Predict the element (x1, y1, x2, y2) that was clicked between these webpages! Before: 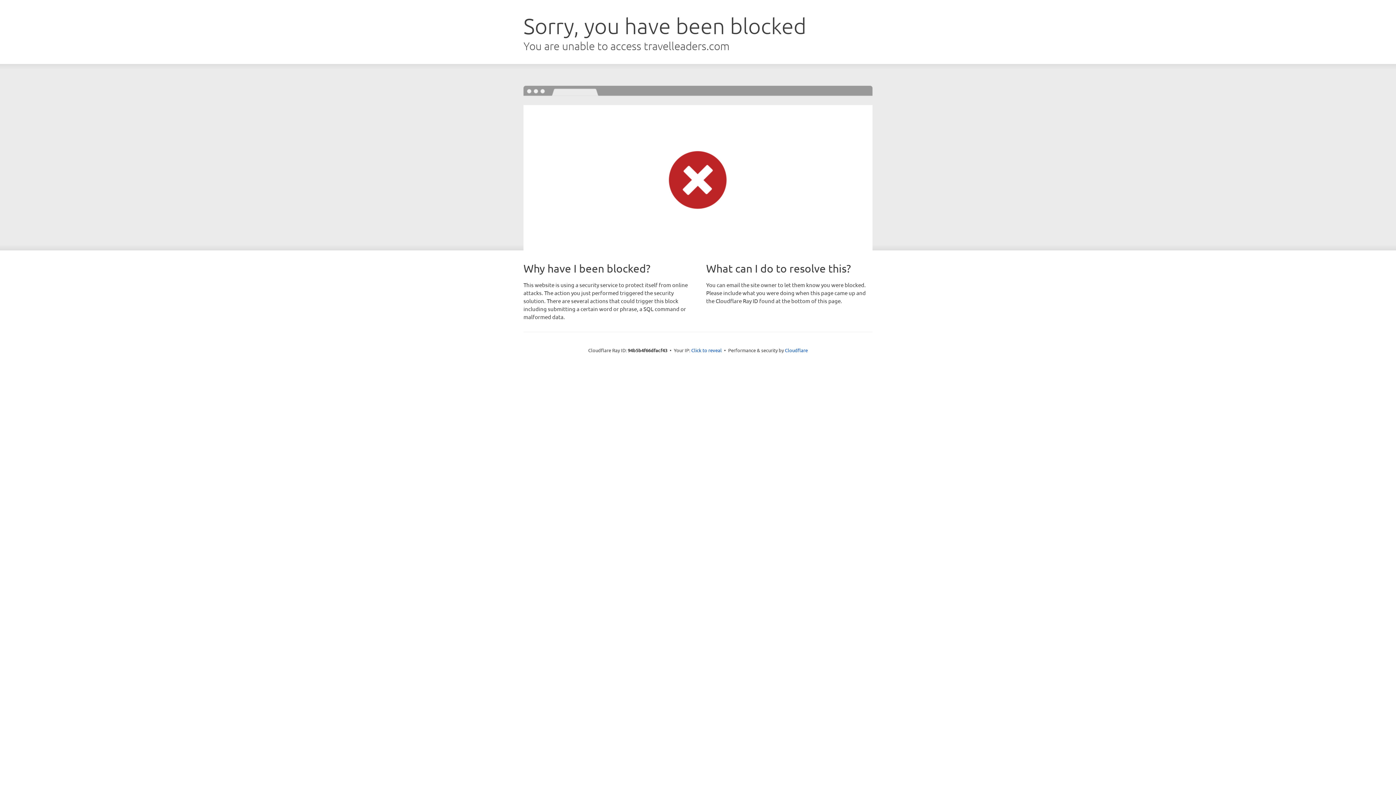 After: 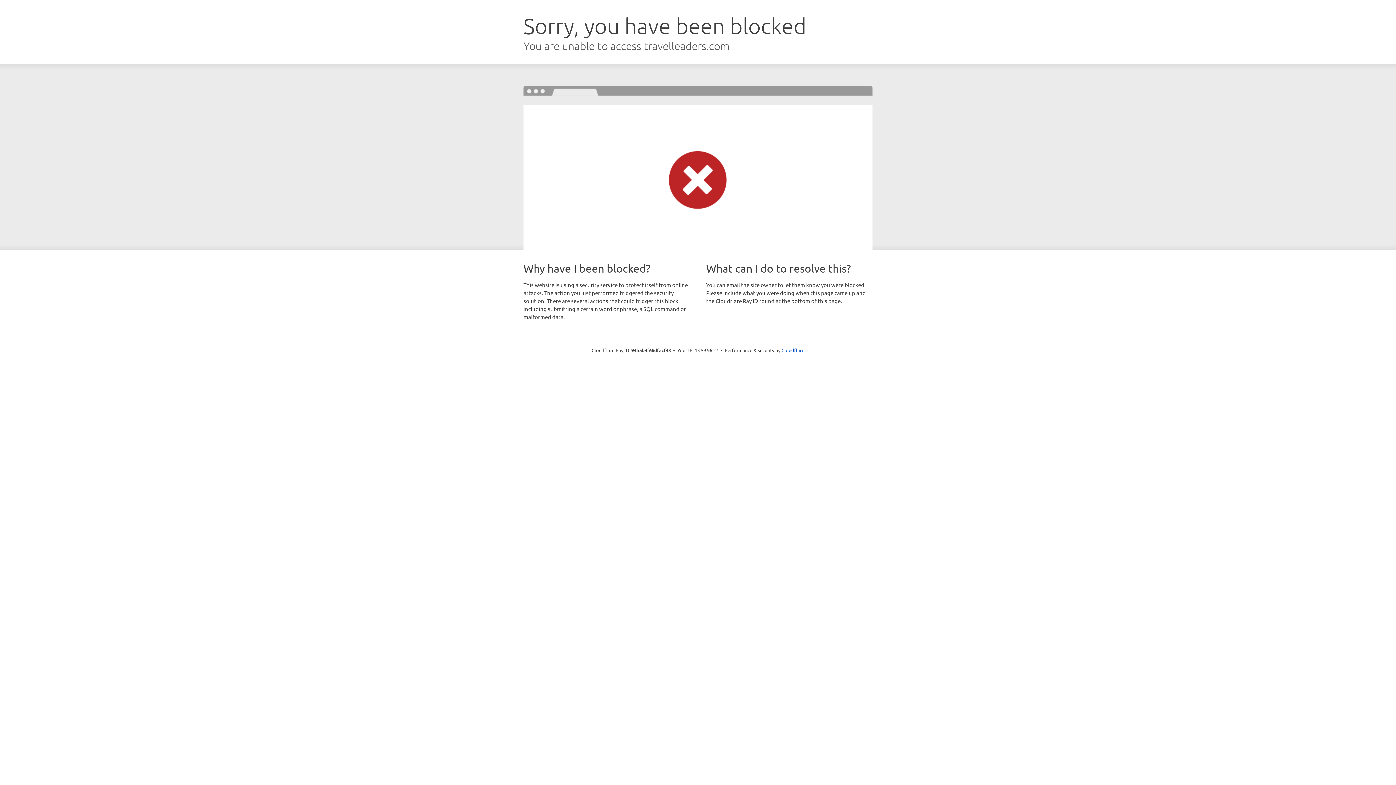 Action: bbox: (691, 346, 722, 353) label: Click to reveal